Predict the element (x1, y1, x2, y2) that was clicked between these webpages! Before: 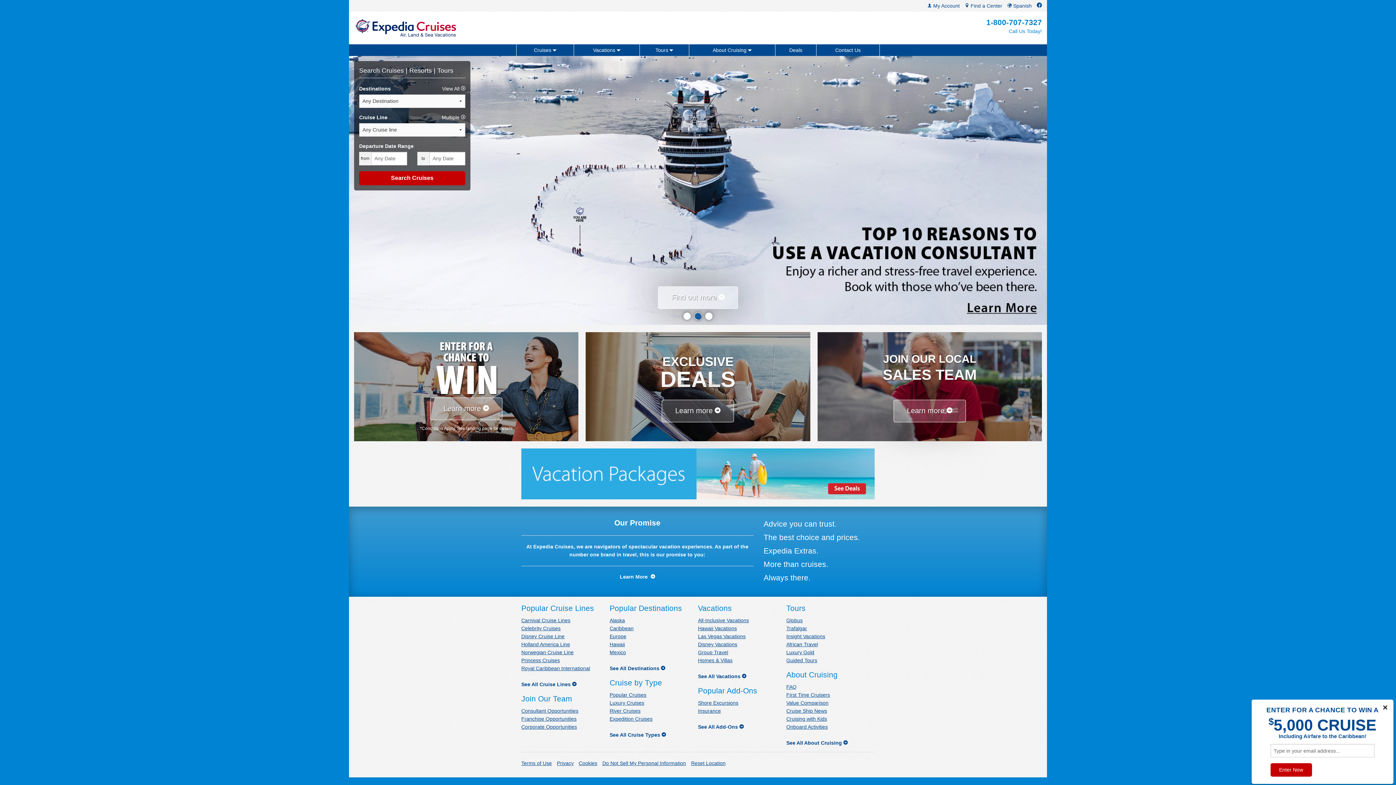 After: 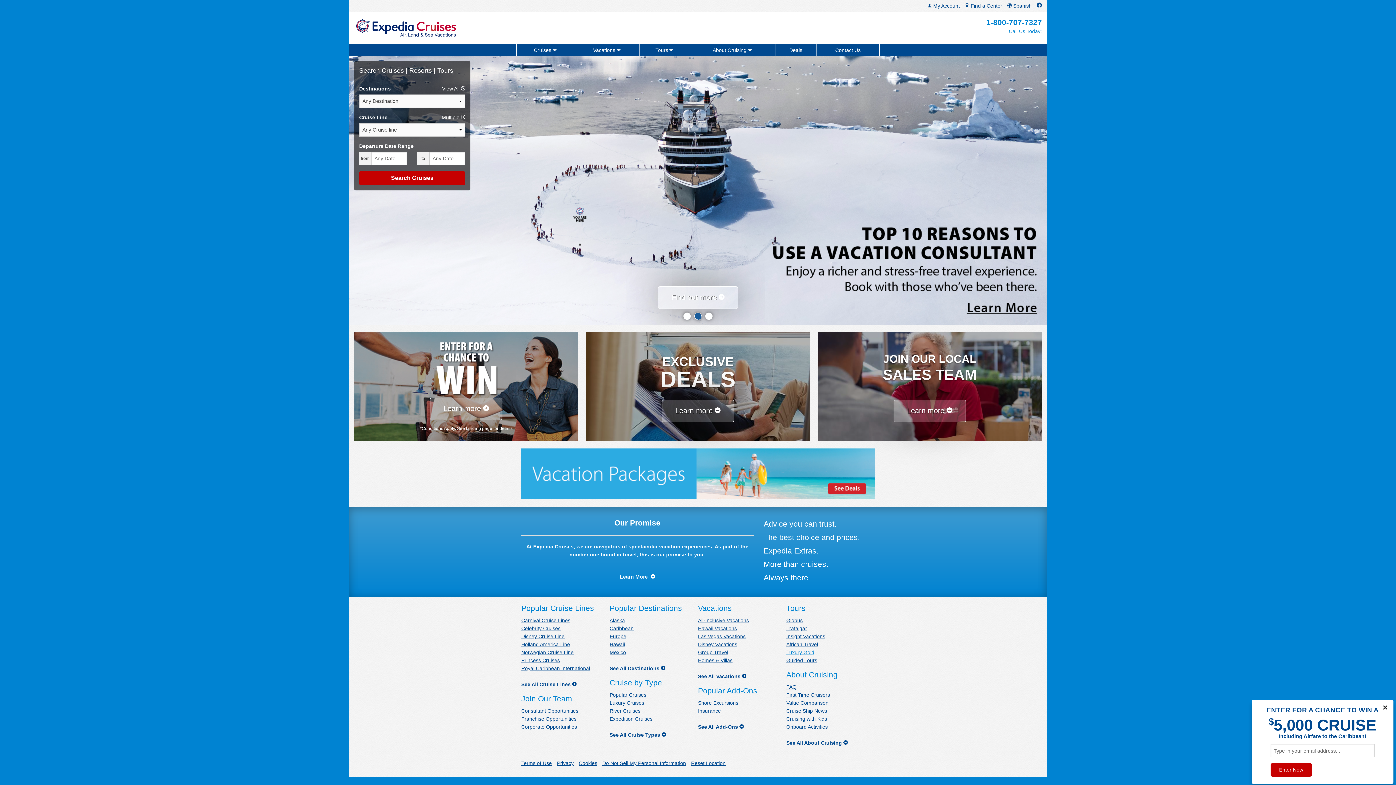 Action: bbox: (786, 649, 814, 655) label: Luxury Gold